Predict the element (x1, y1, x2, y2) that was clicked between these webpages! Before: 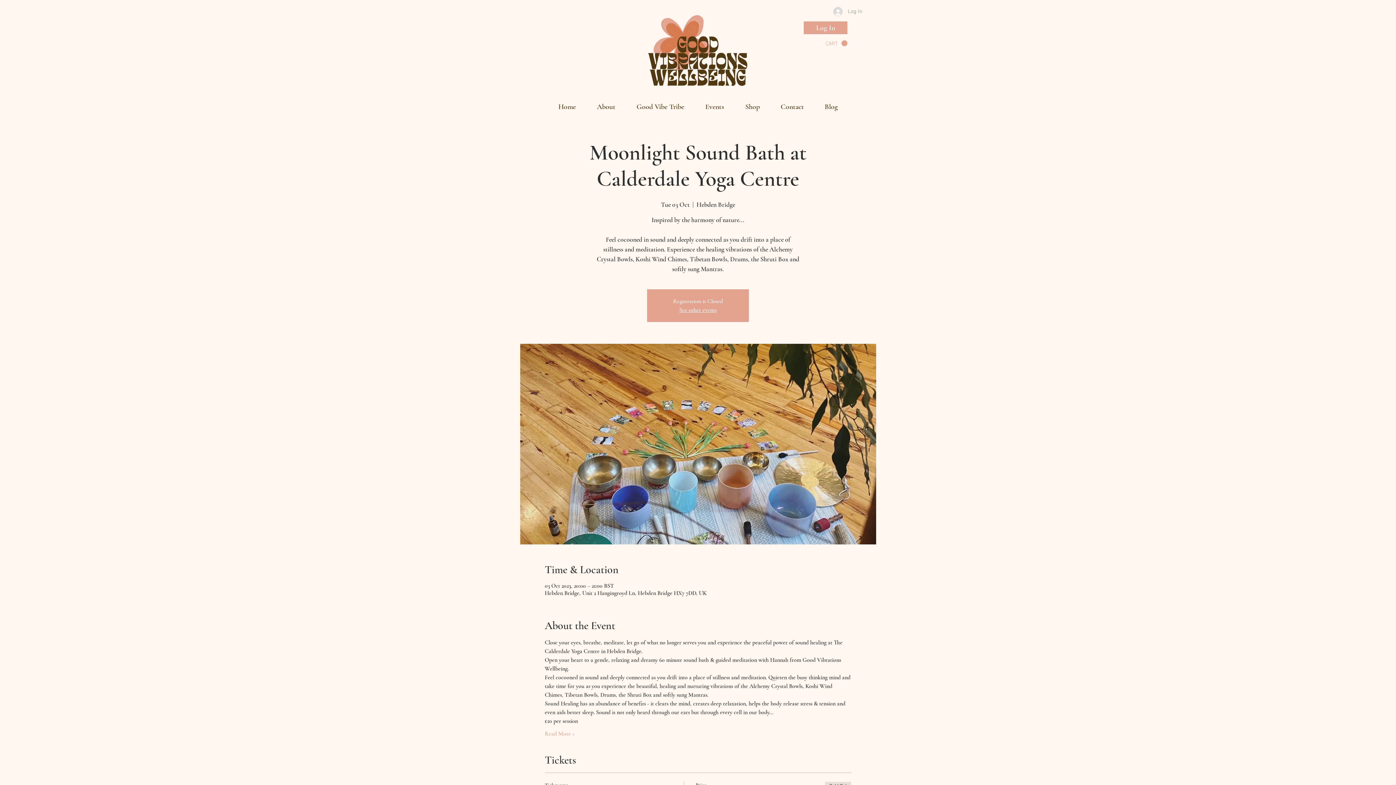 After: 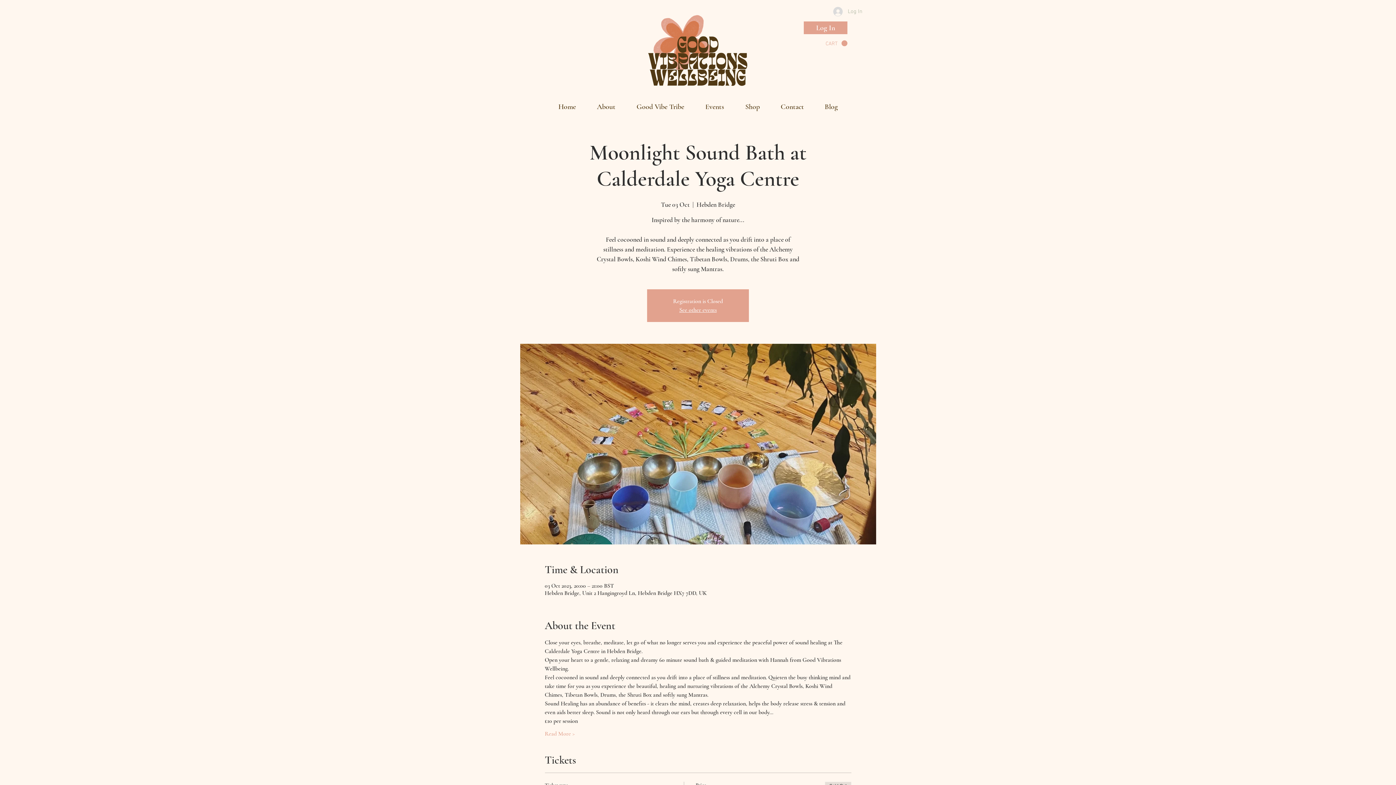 Action: label: Log In bbox: (828, 4, 867, 18)